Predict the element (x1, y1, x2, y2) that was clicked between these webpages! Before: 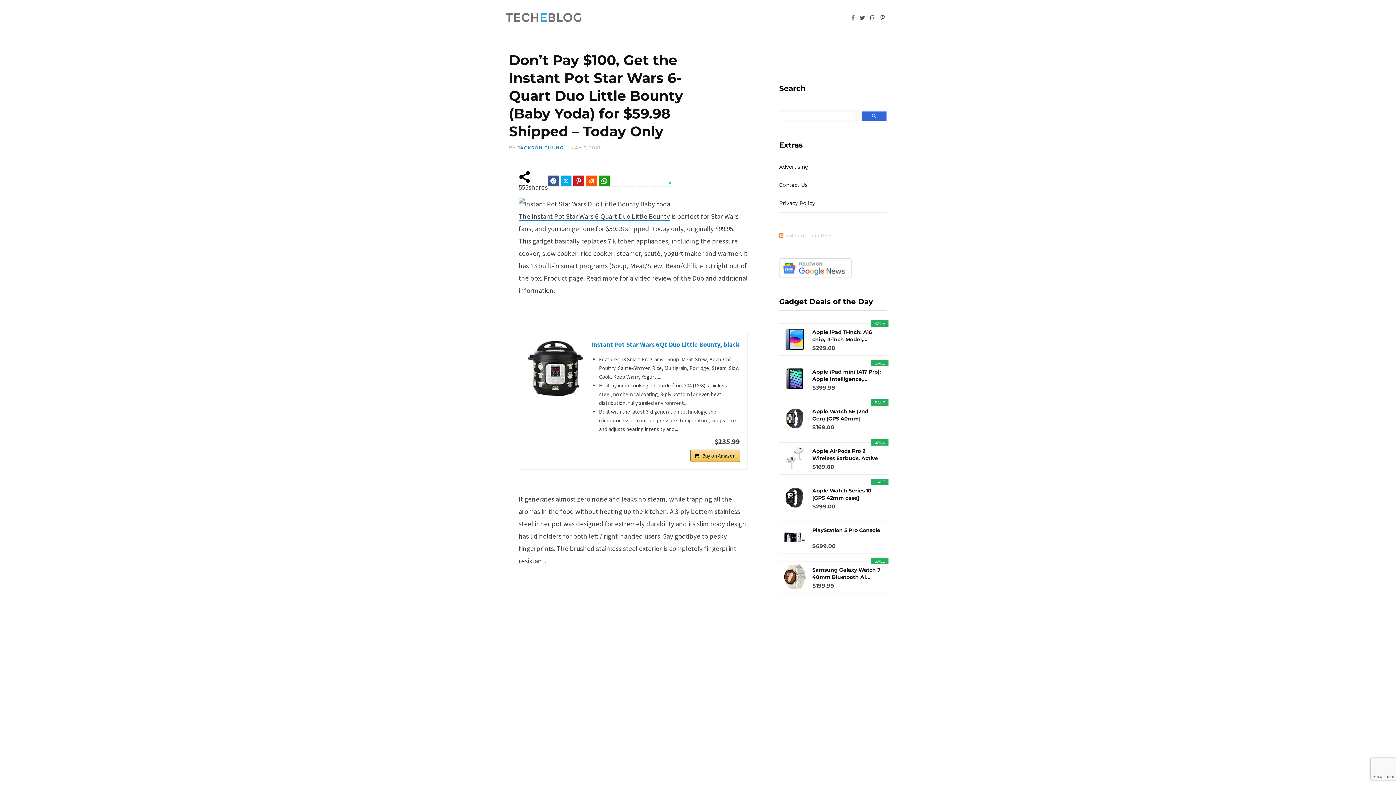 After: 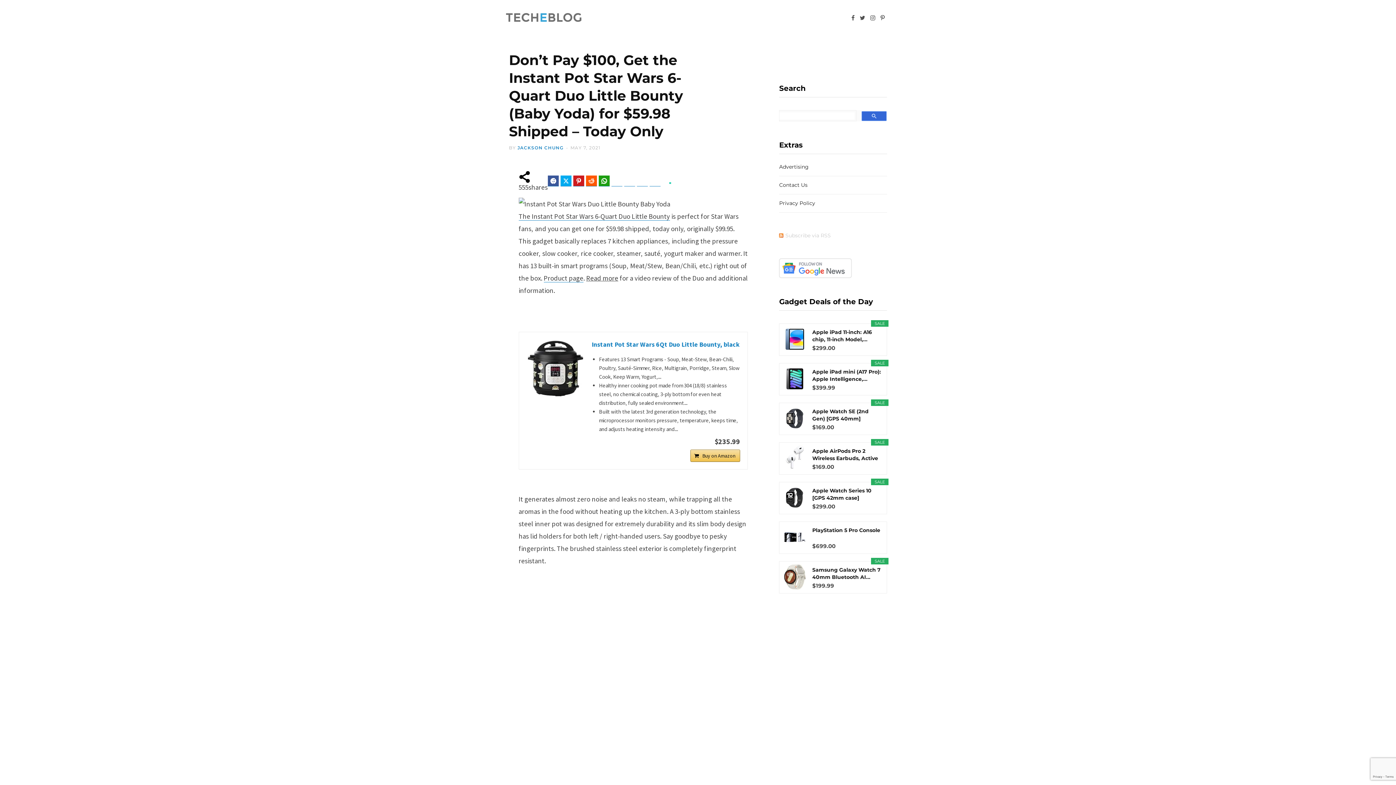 Action: label: Truth bbox: (662, 175, 673, 186)